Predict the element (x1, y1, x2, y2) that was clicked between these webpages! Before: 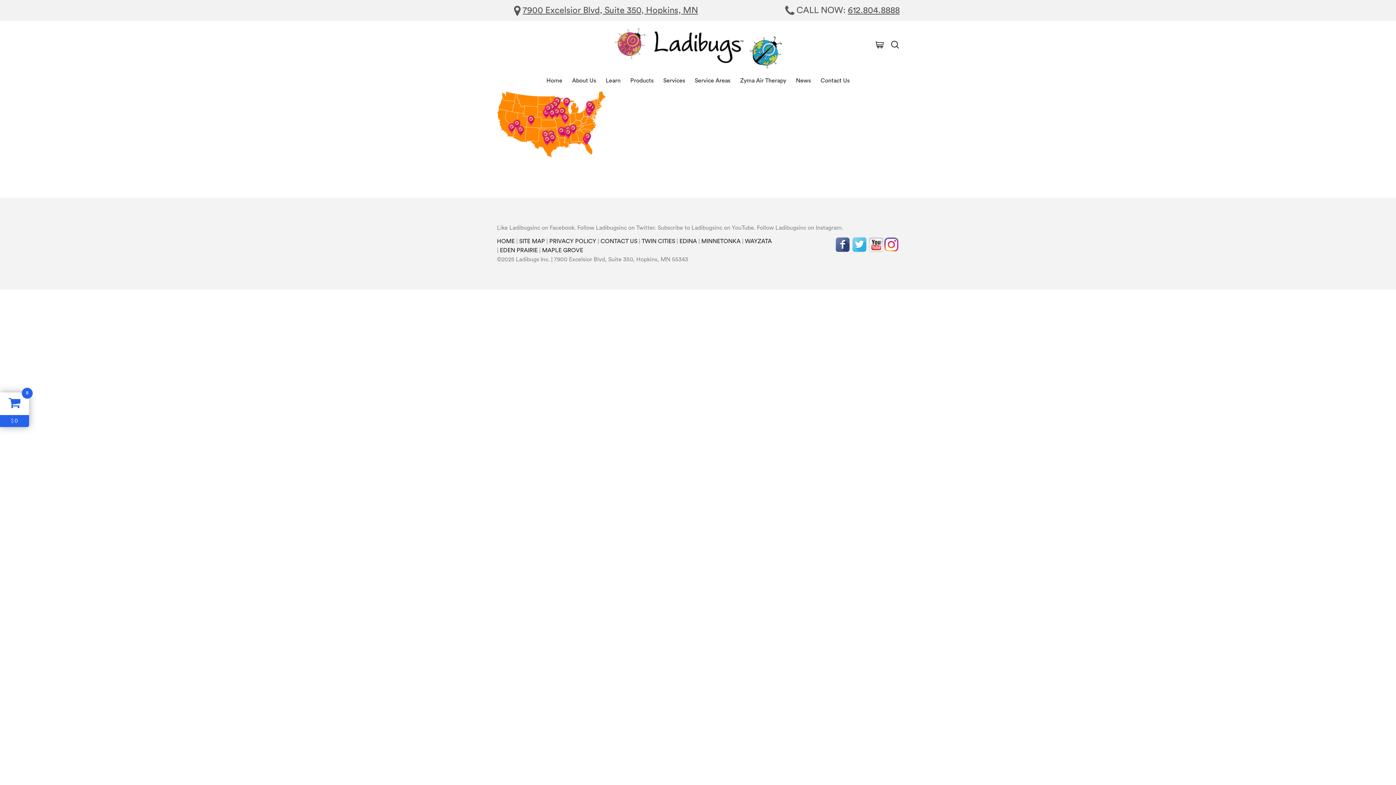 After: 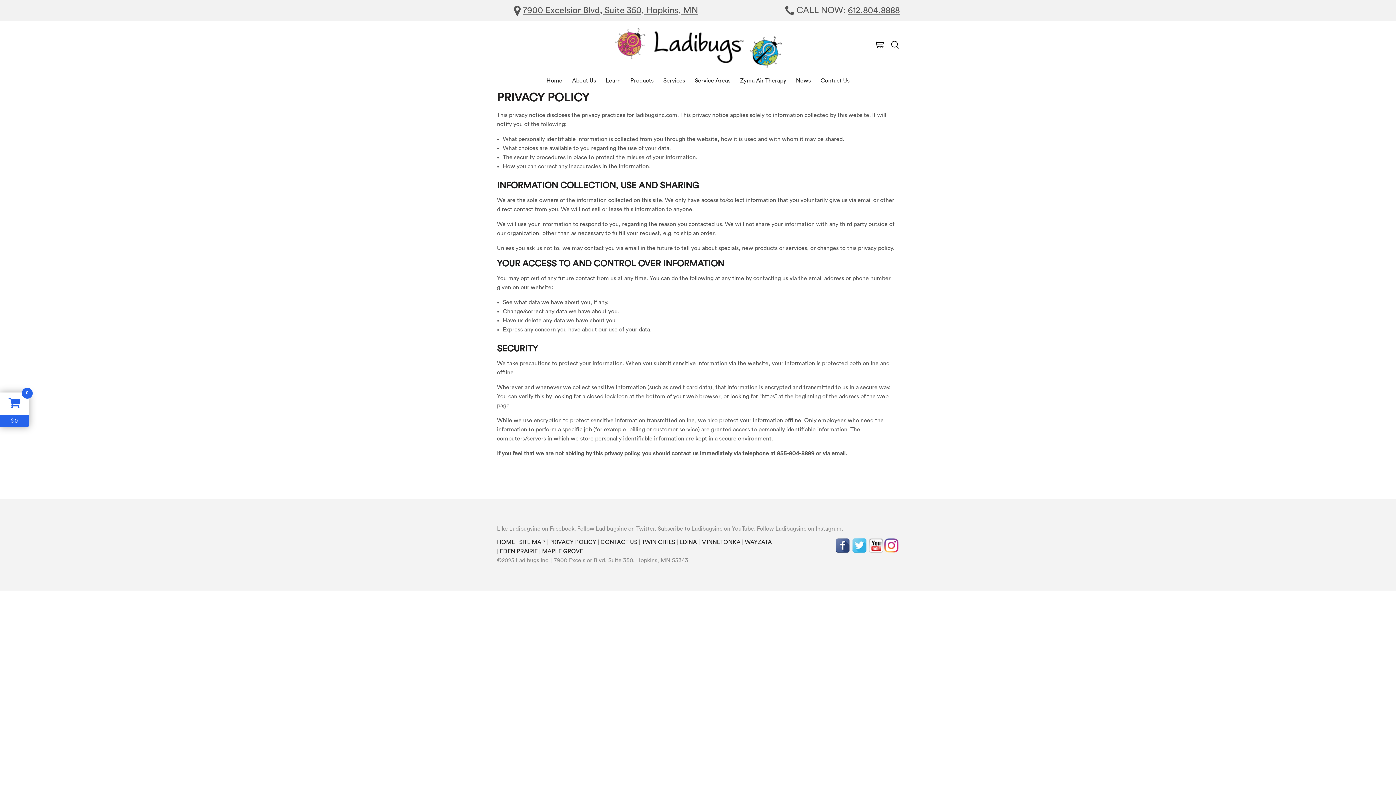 Action: bbox: (549, 236, 596, 246) label: PRIVACY POLICY